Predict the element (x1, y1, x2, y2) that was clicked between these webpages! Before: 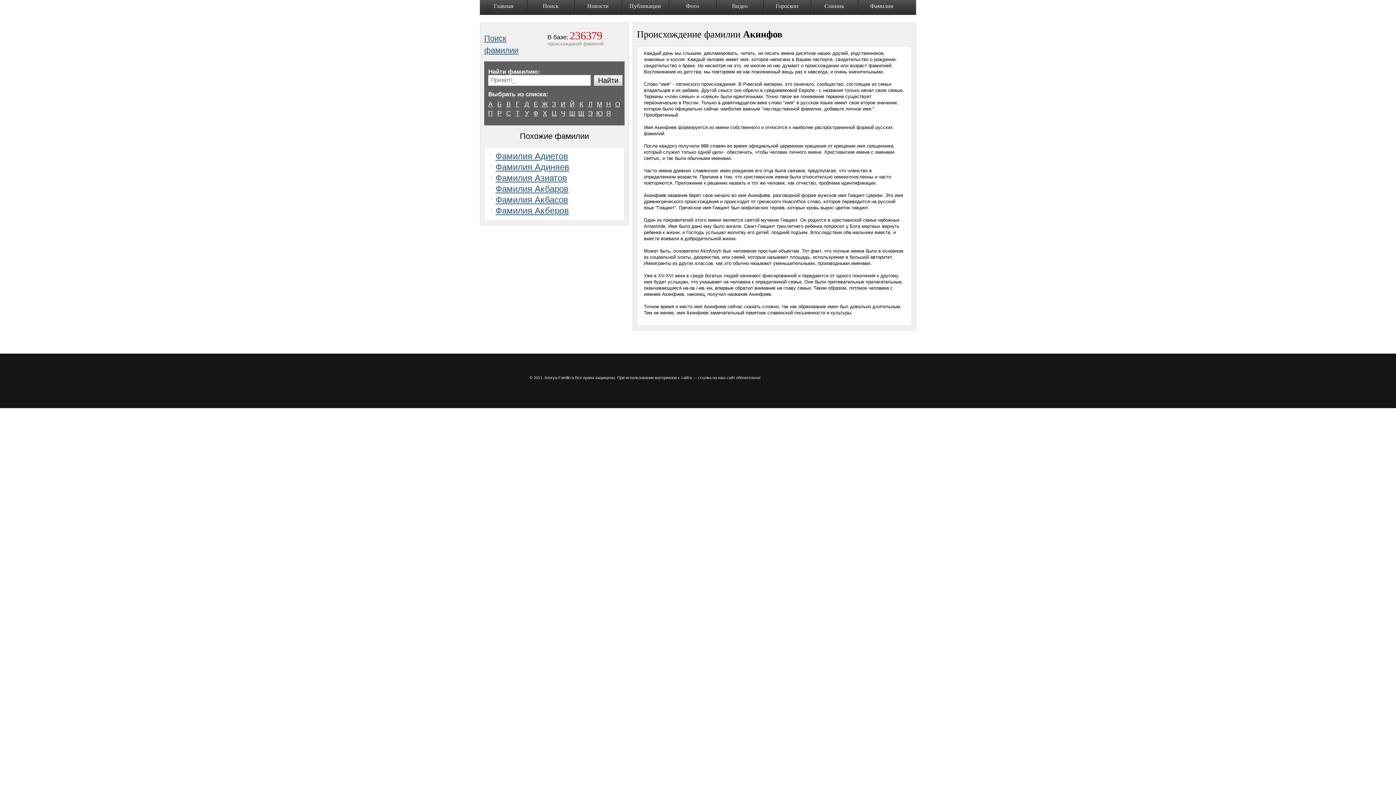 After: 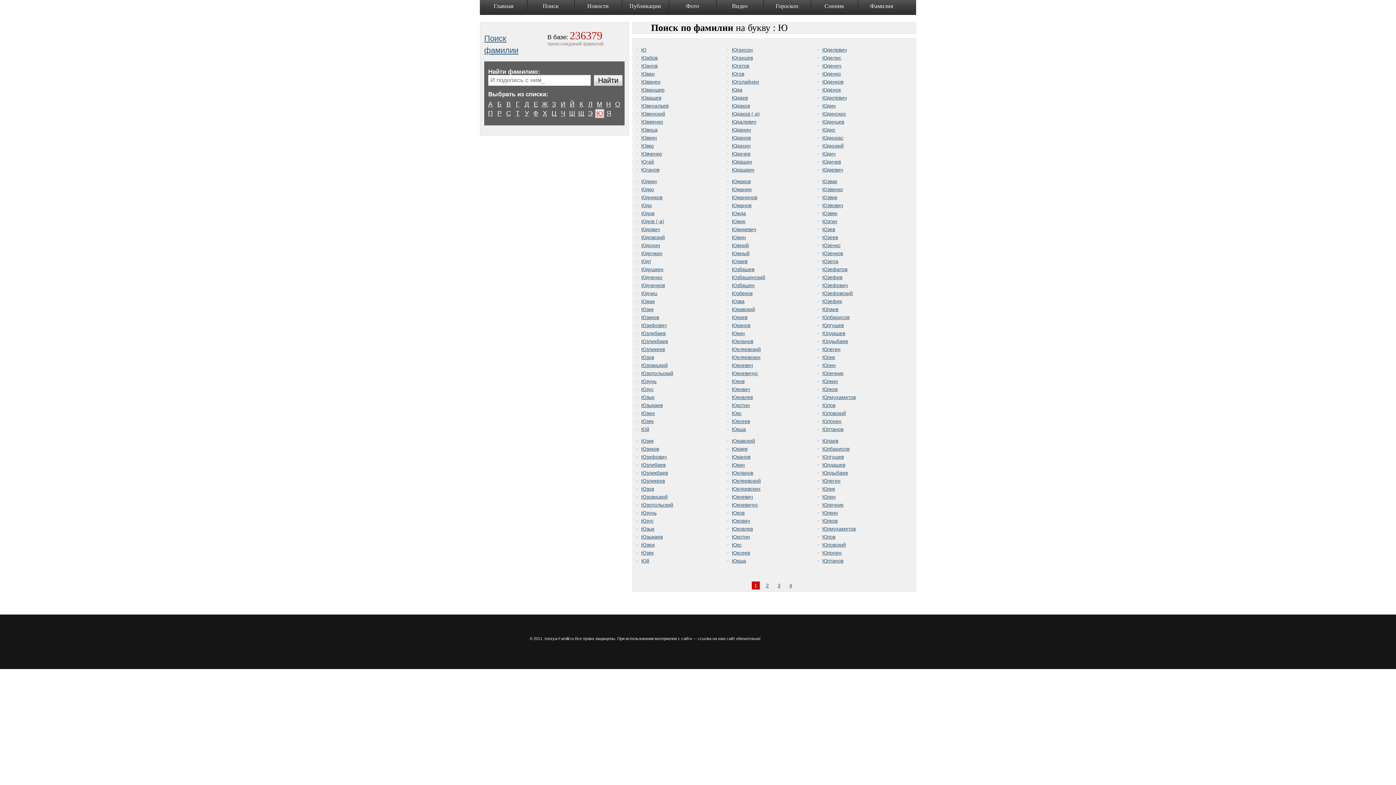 Action: label: Ю bbox: (596, 109, 602, 117)